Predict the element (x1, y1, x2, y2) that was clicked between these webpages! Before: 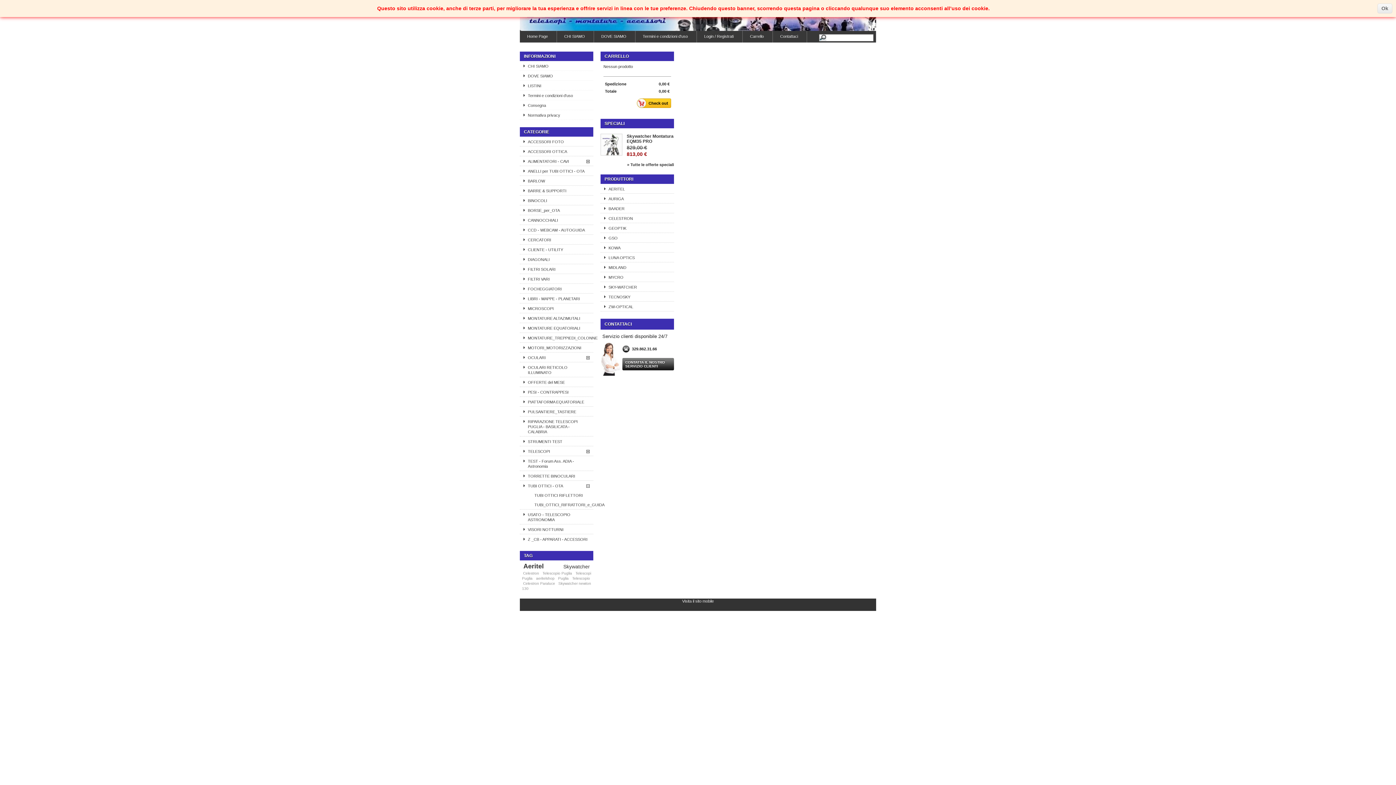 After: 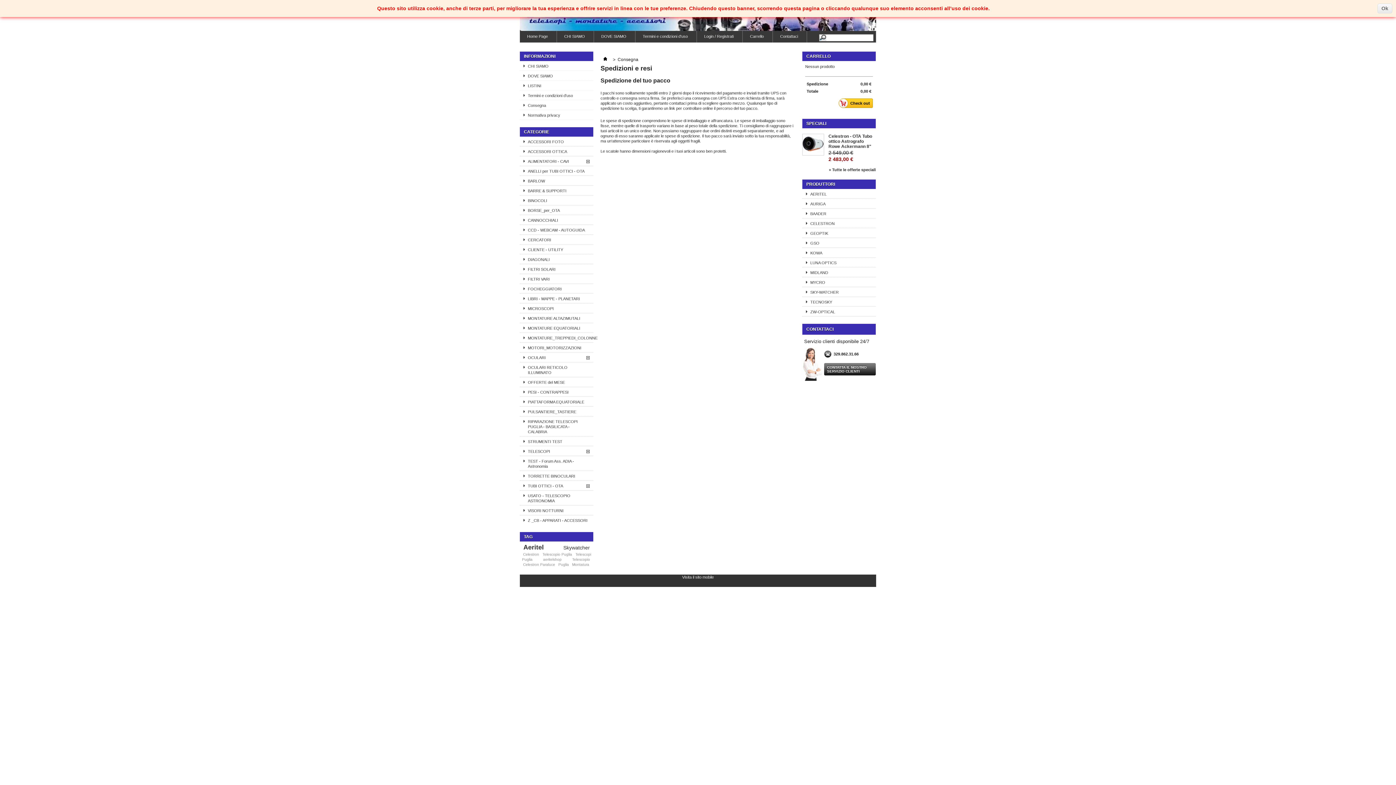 Action: label: Consegna bbox: (520, 100, 593, 109)